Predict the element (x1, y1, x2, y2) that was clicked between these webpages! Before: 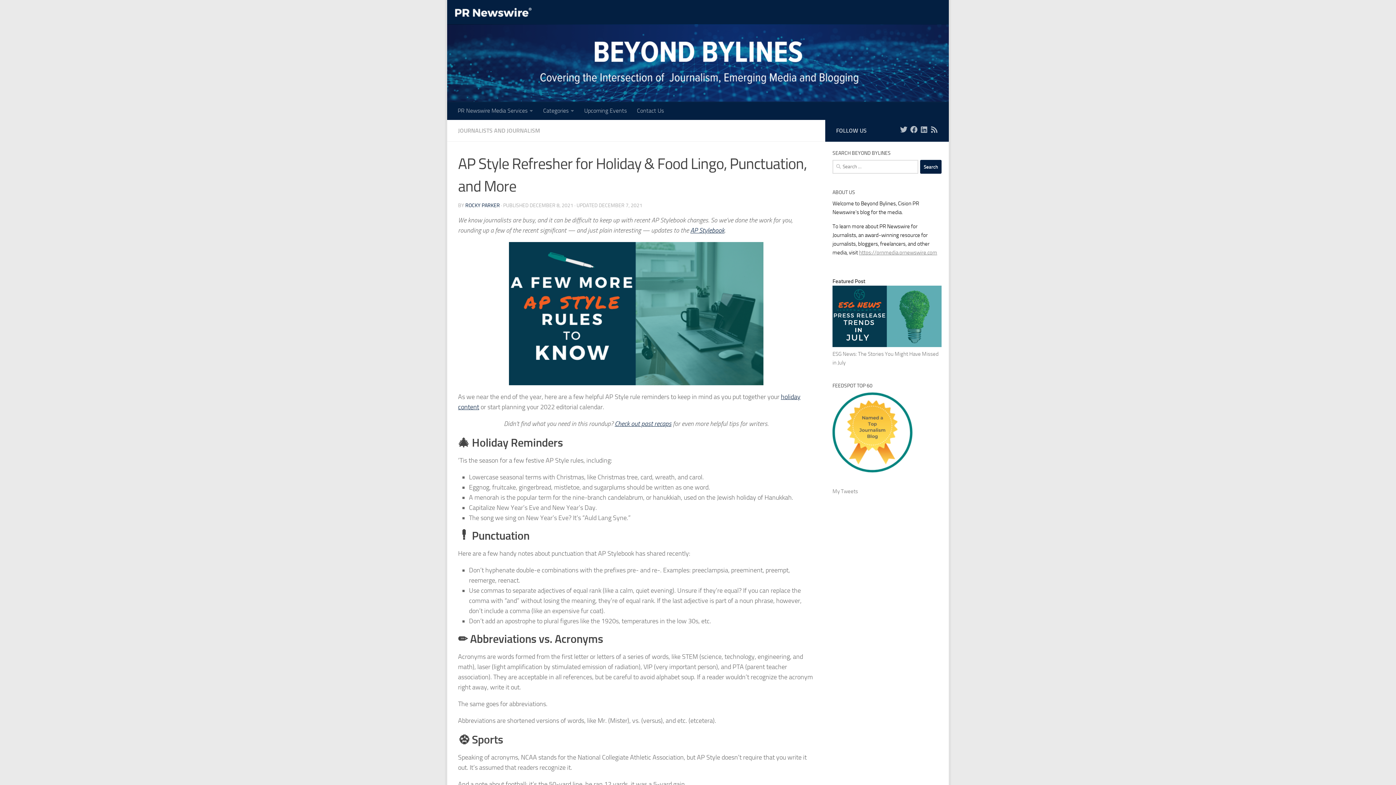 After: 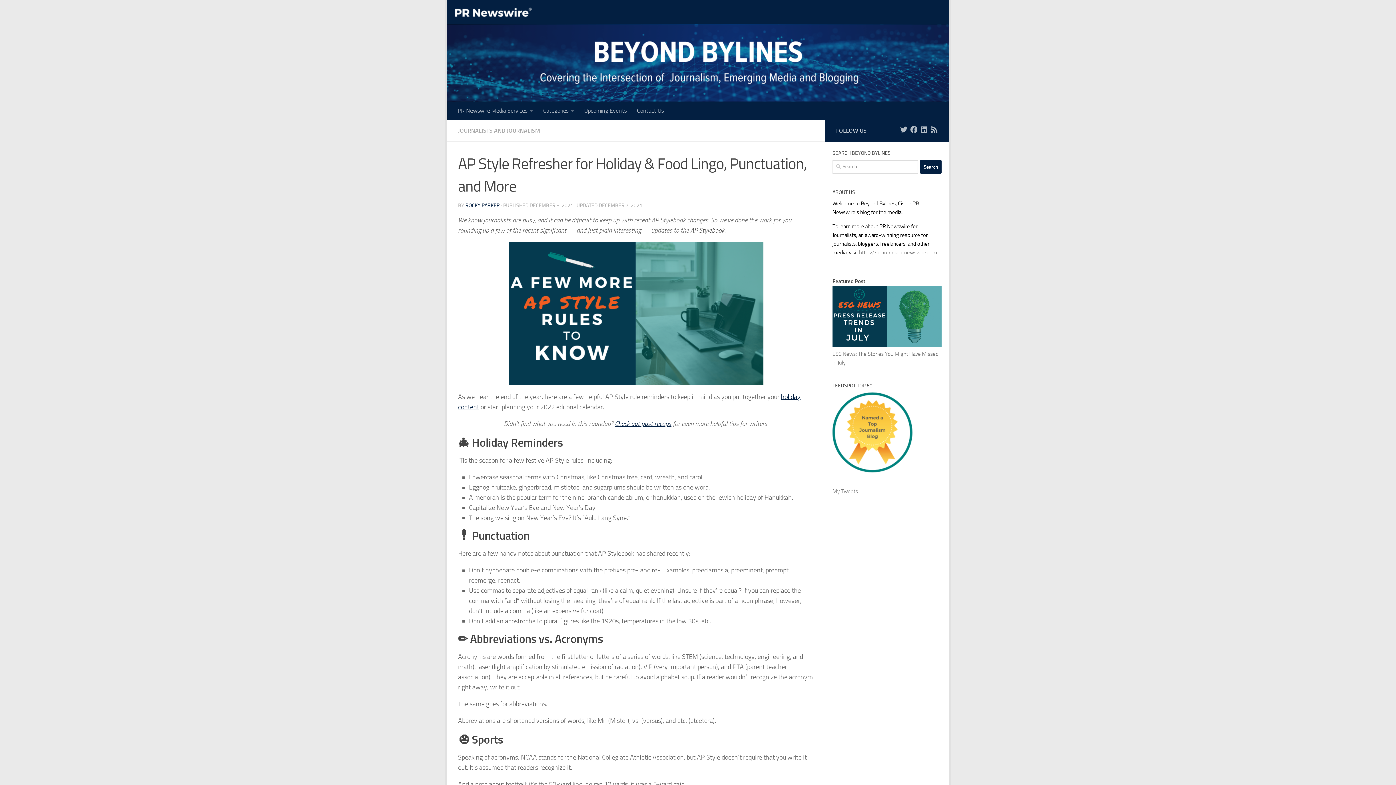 Action: label: AP Stylebook bbox: (690, 226, 724, 234)